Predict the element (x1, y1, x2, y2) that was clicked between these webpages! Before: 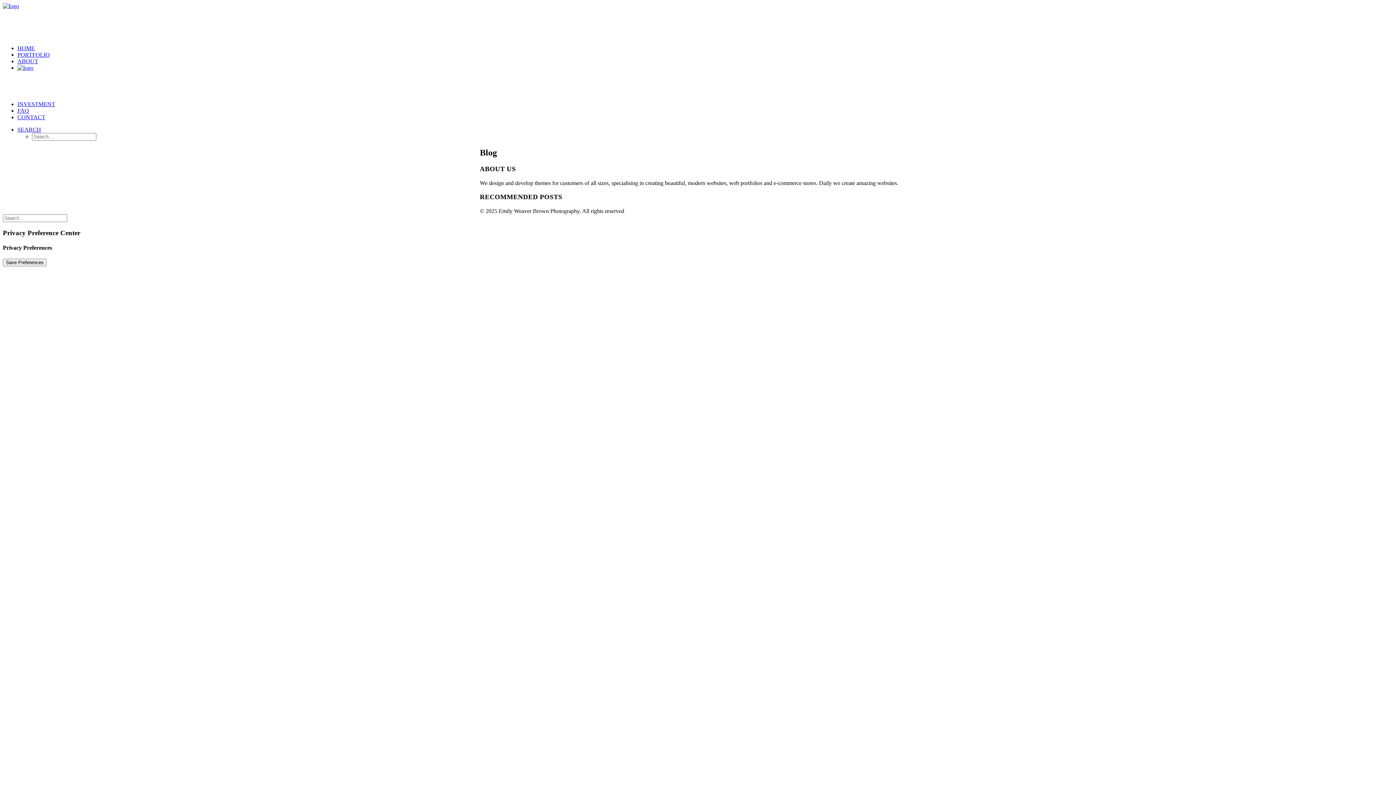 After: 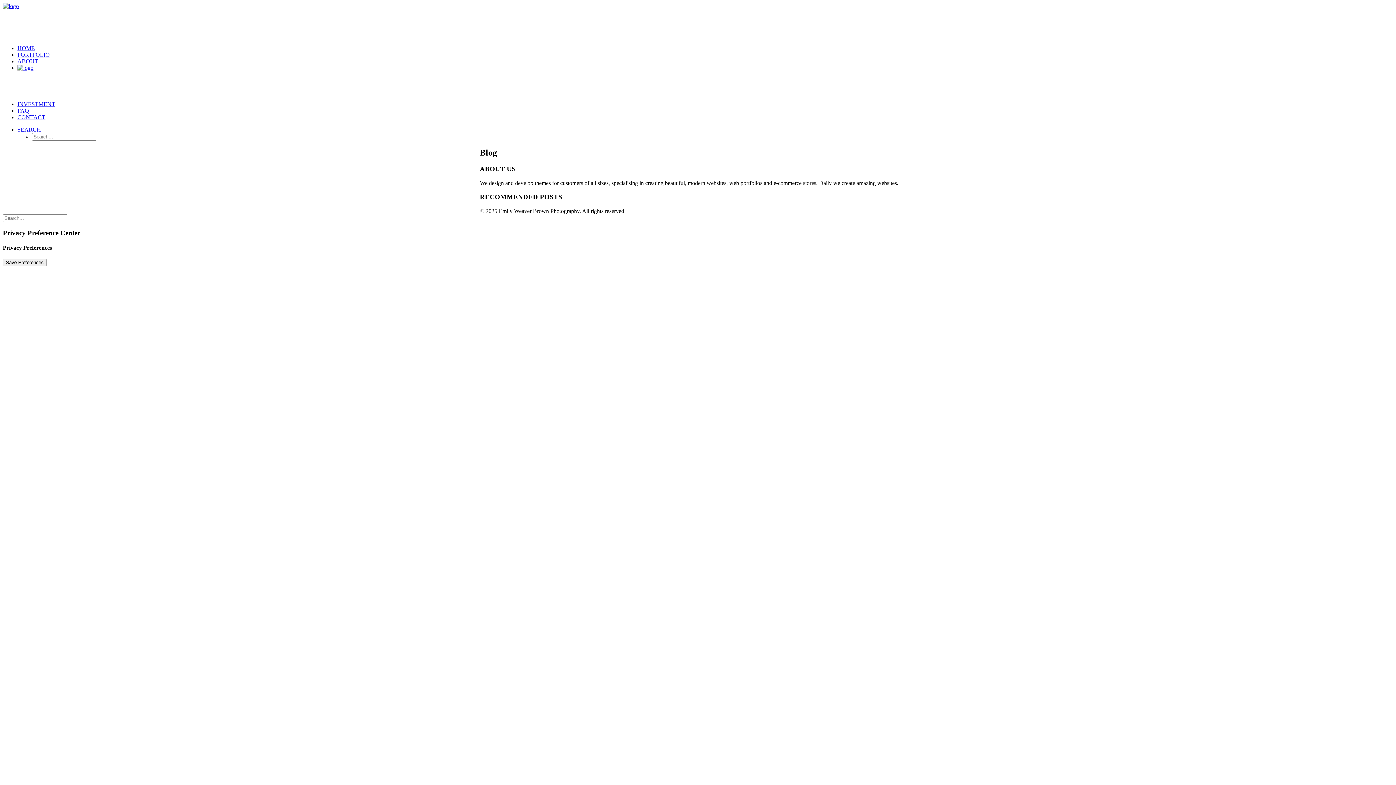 Action: label: SEARCH bbox: (17, 126, 41, 132)